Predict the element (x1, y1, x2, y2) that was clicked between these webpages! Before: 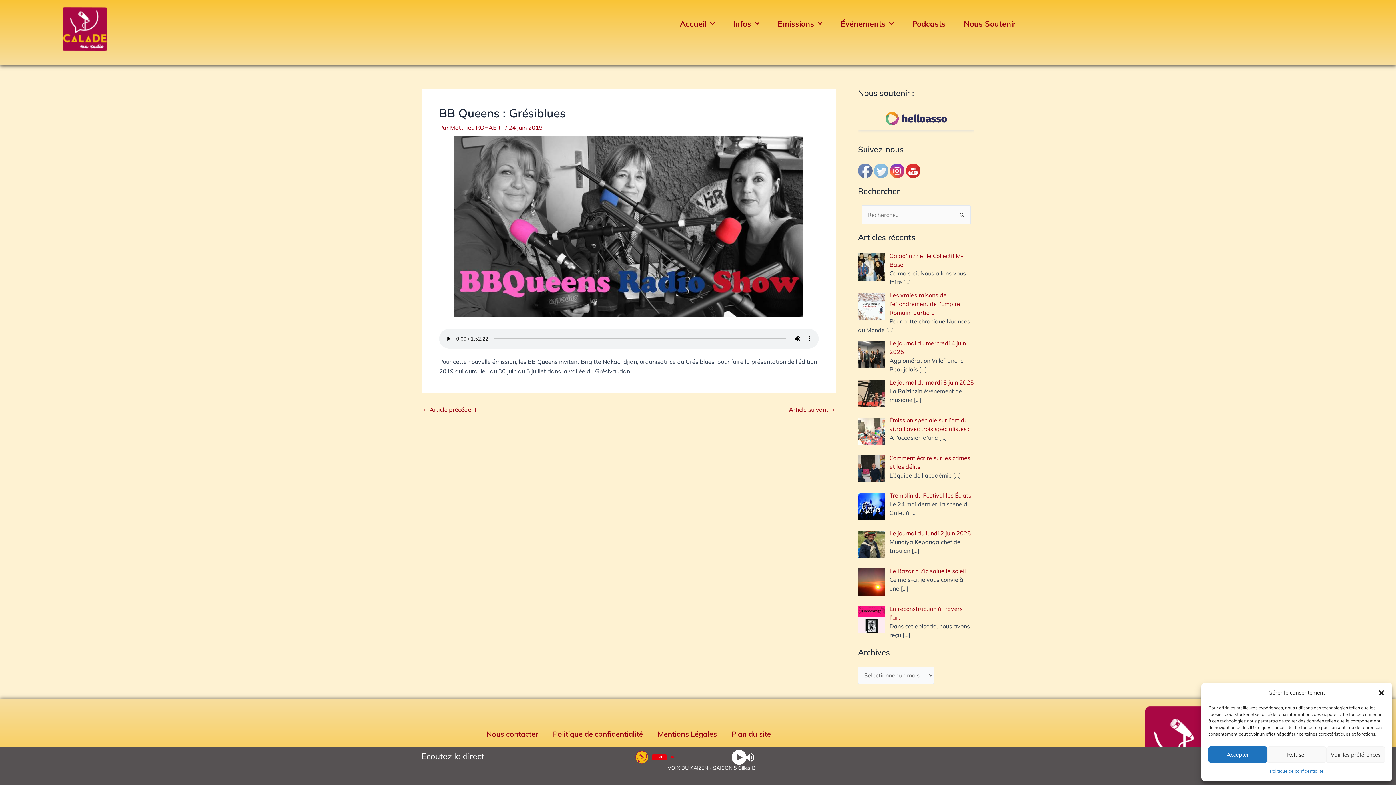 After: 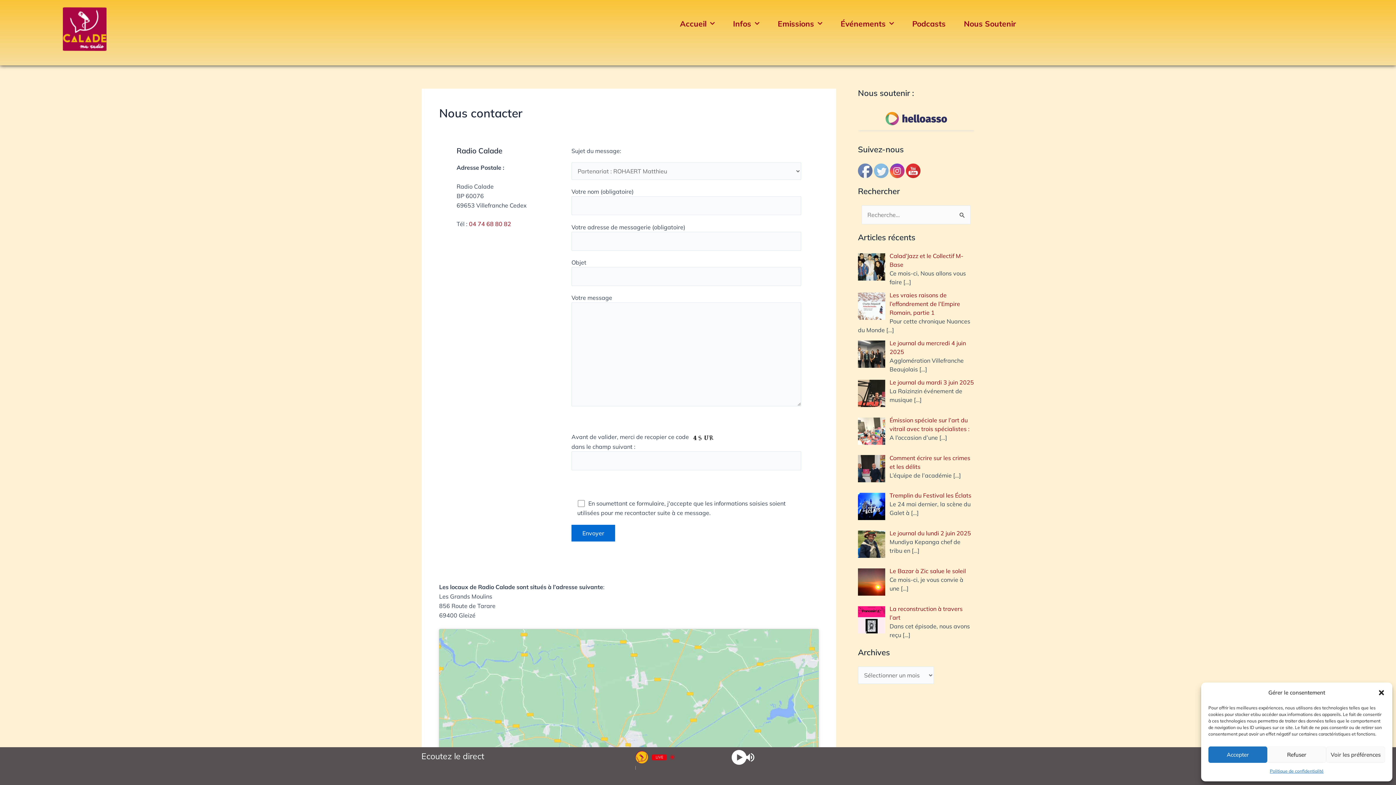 Action: label: Nous contacter bbox: (479, 726, 545, 742)